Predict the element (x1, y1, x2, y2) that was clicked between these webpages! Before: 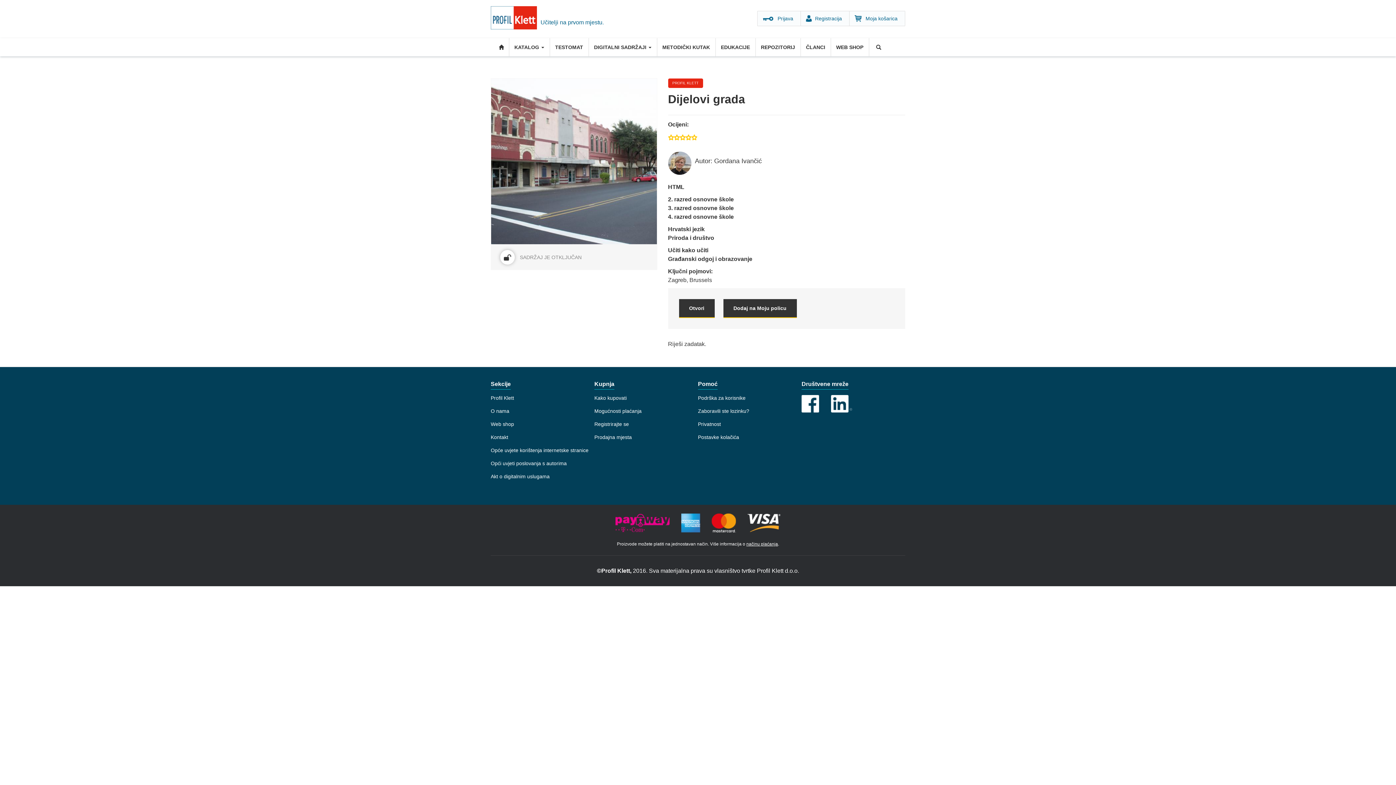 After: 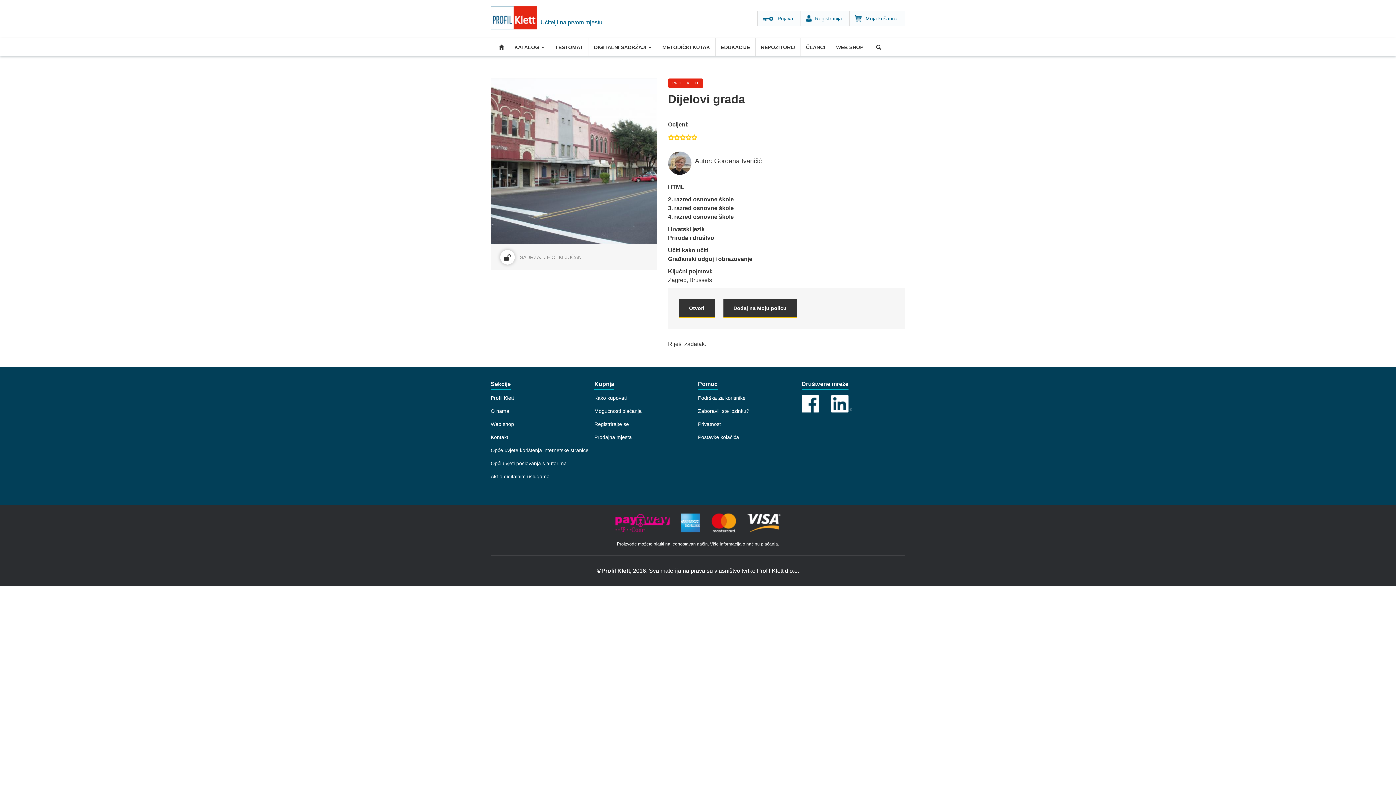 Action: bbox: (490, 444, 588, 457) label: Opće uvjete korištenja internetske stranice